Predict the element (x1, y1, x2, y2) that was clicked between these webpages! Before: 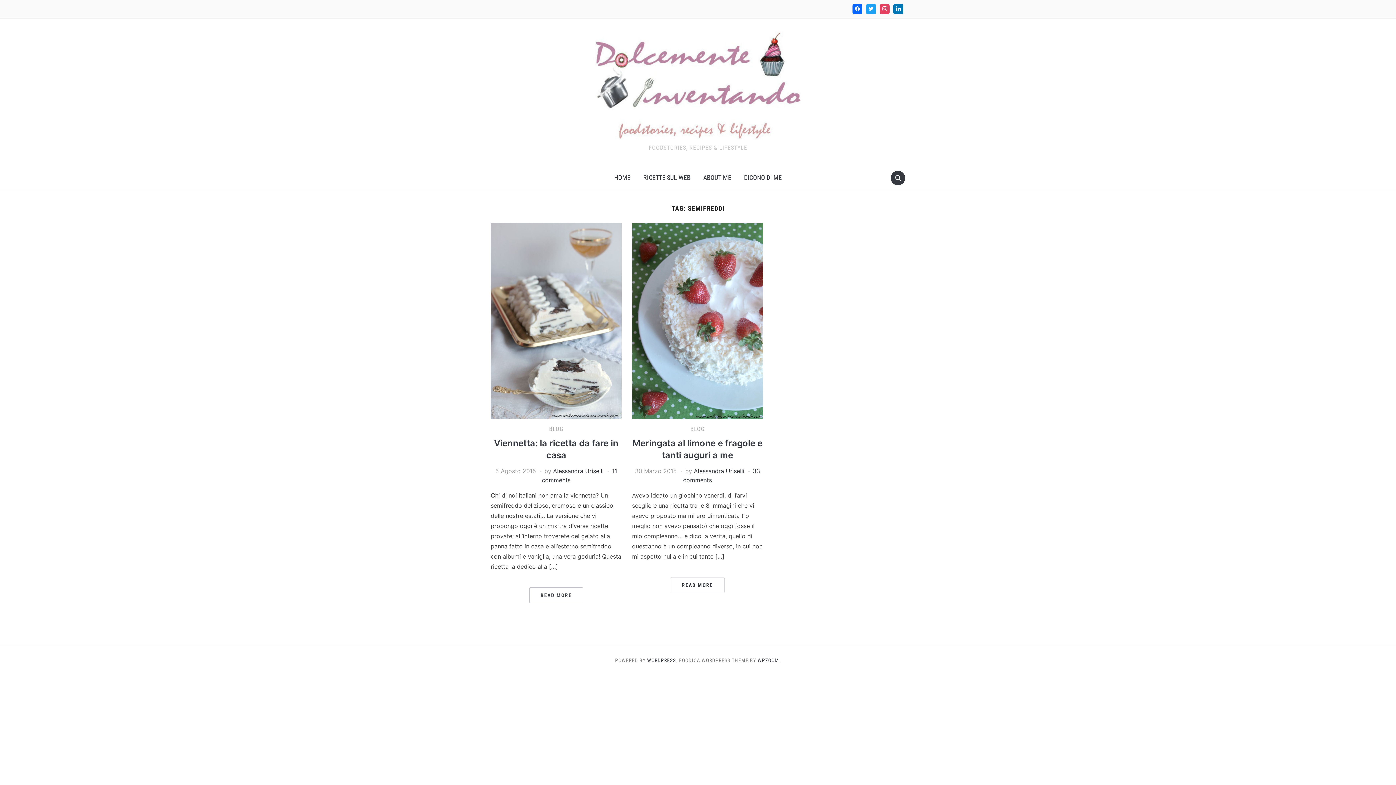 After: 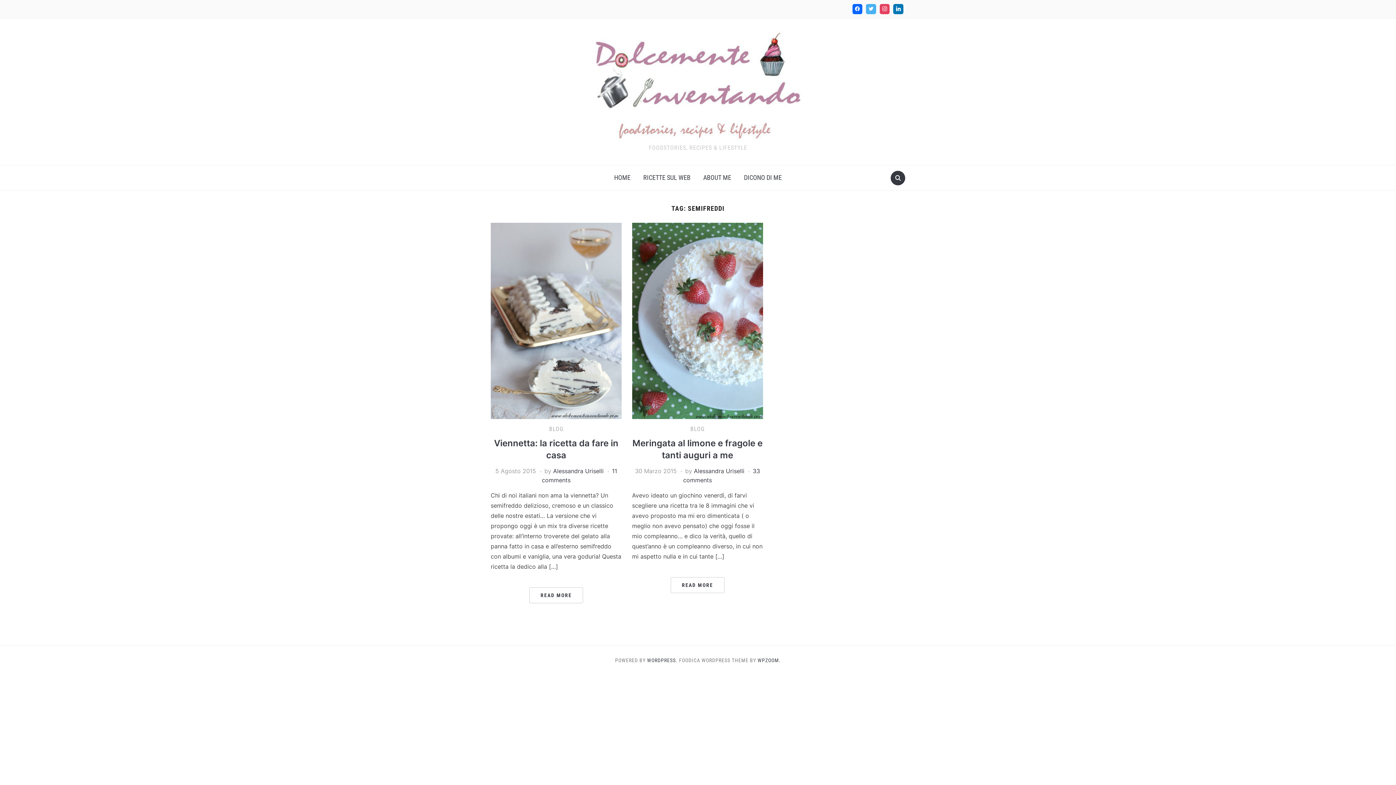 Action: bbox: (864, 2, 878, 15)